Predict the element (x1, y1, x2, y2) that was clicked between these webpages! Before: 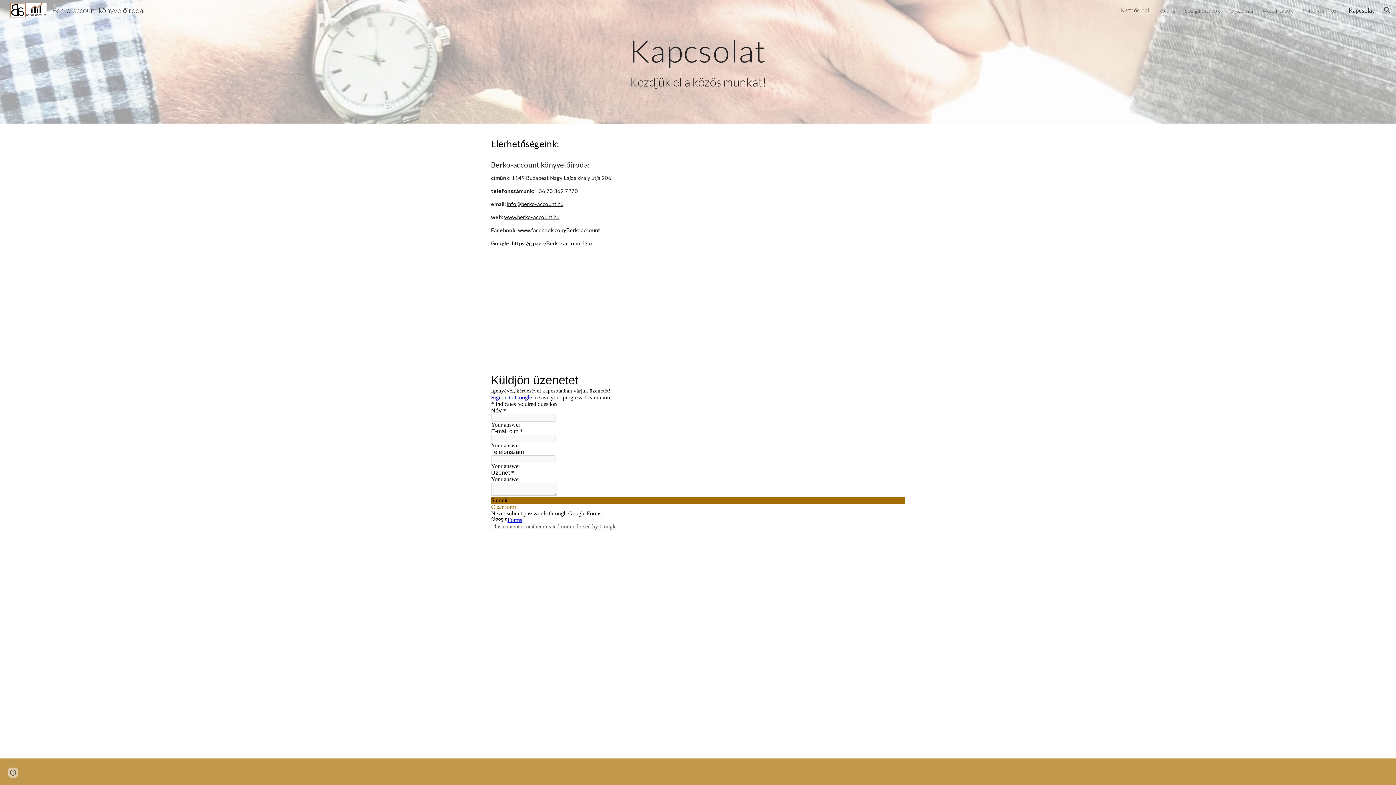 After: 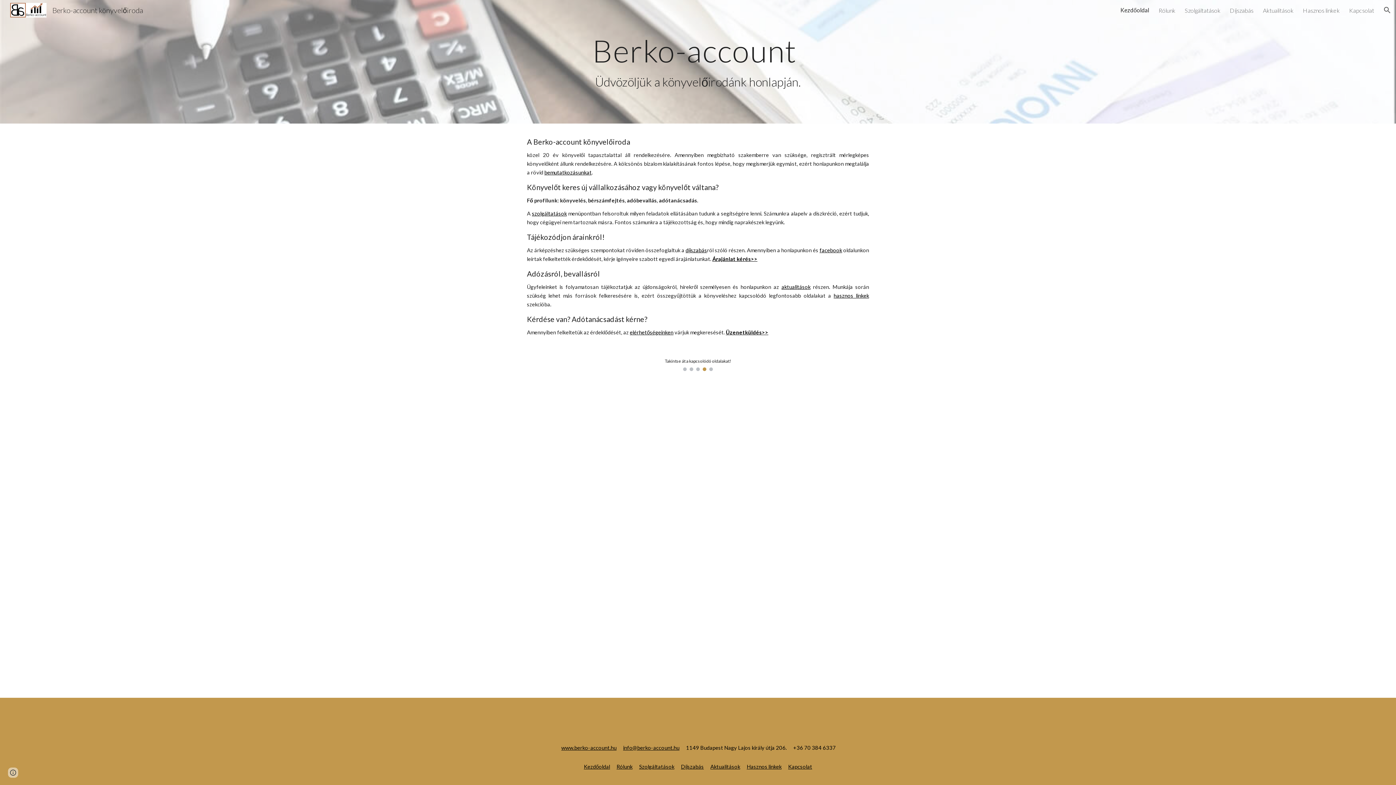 Action: label: Berko-account könyvelőiroda bbox: (5, 4, 147, 13)